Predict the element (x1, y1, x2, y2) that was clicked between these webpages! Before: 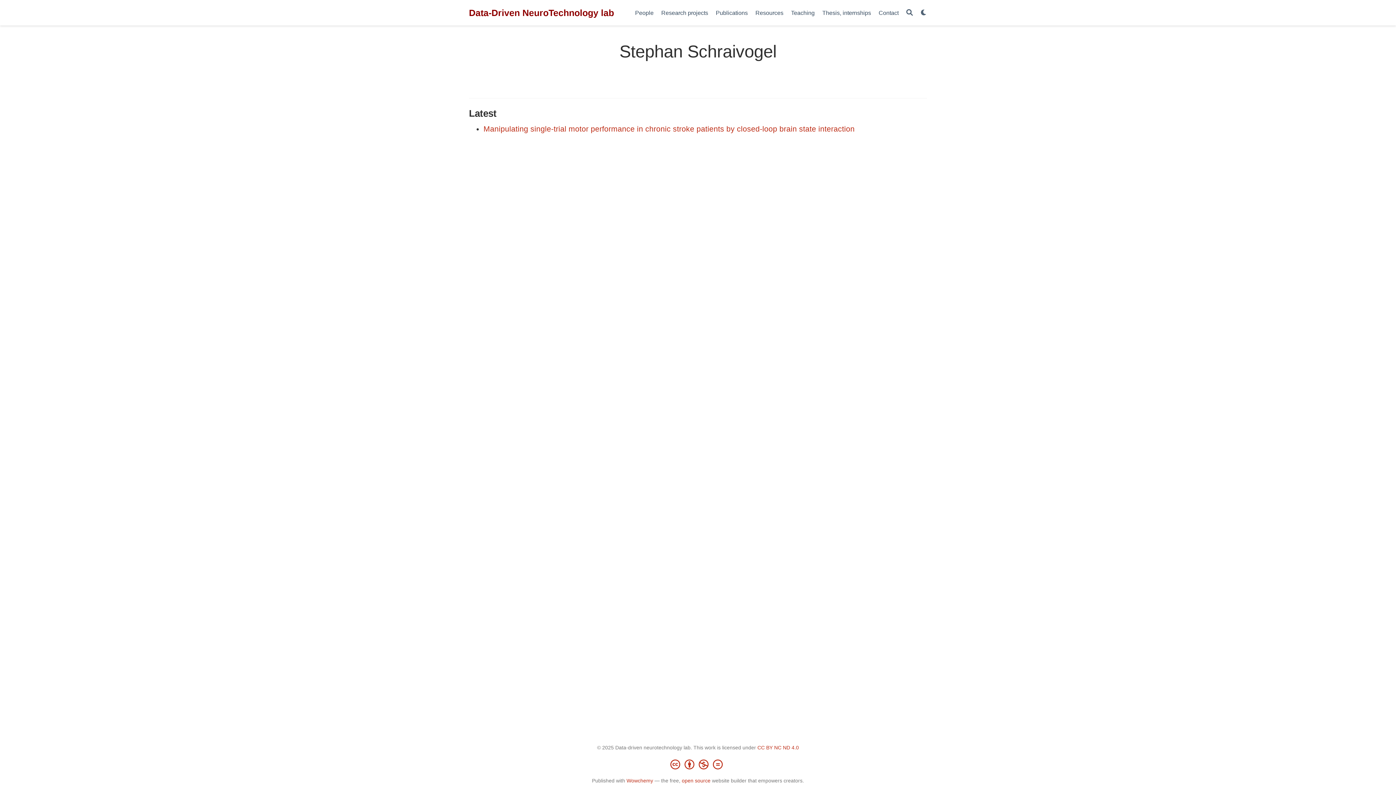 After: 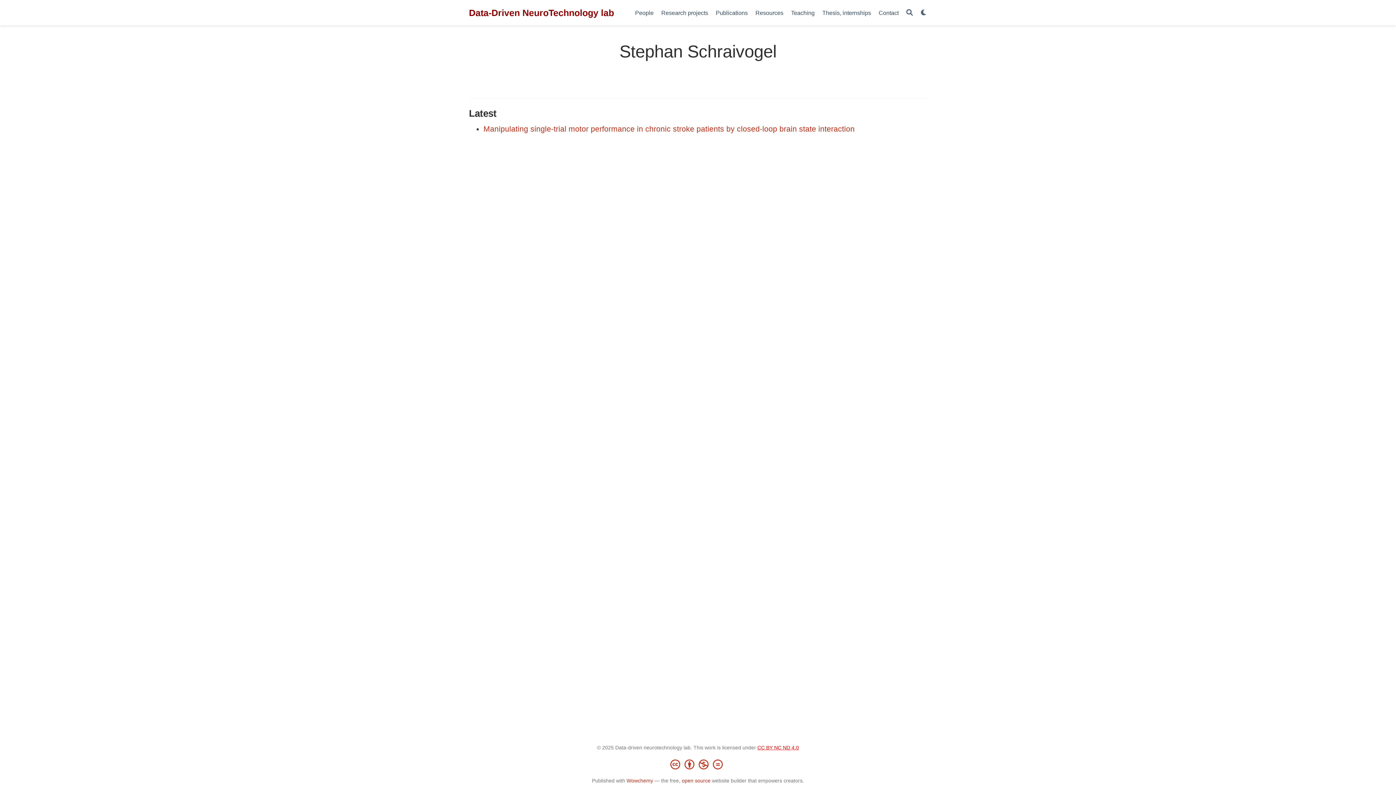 Action: label: CC BY NC ND 4.0 bbox: (757, 745, 799, 750)